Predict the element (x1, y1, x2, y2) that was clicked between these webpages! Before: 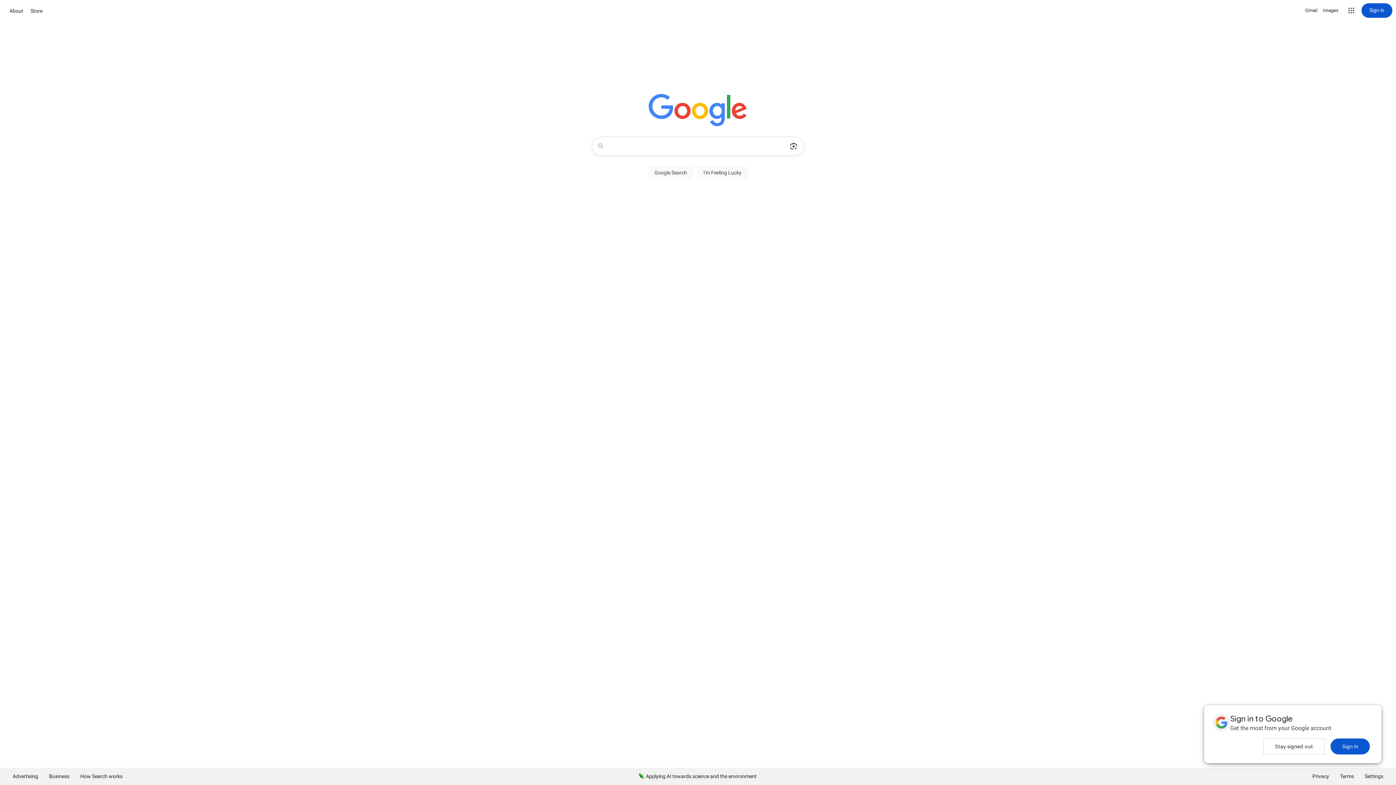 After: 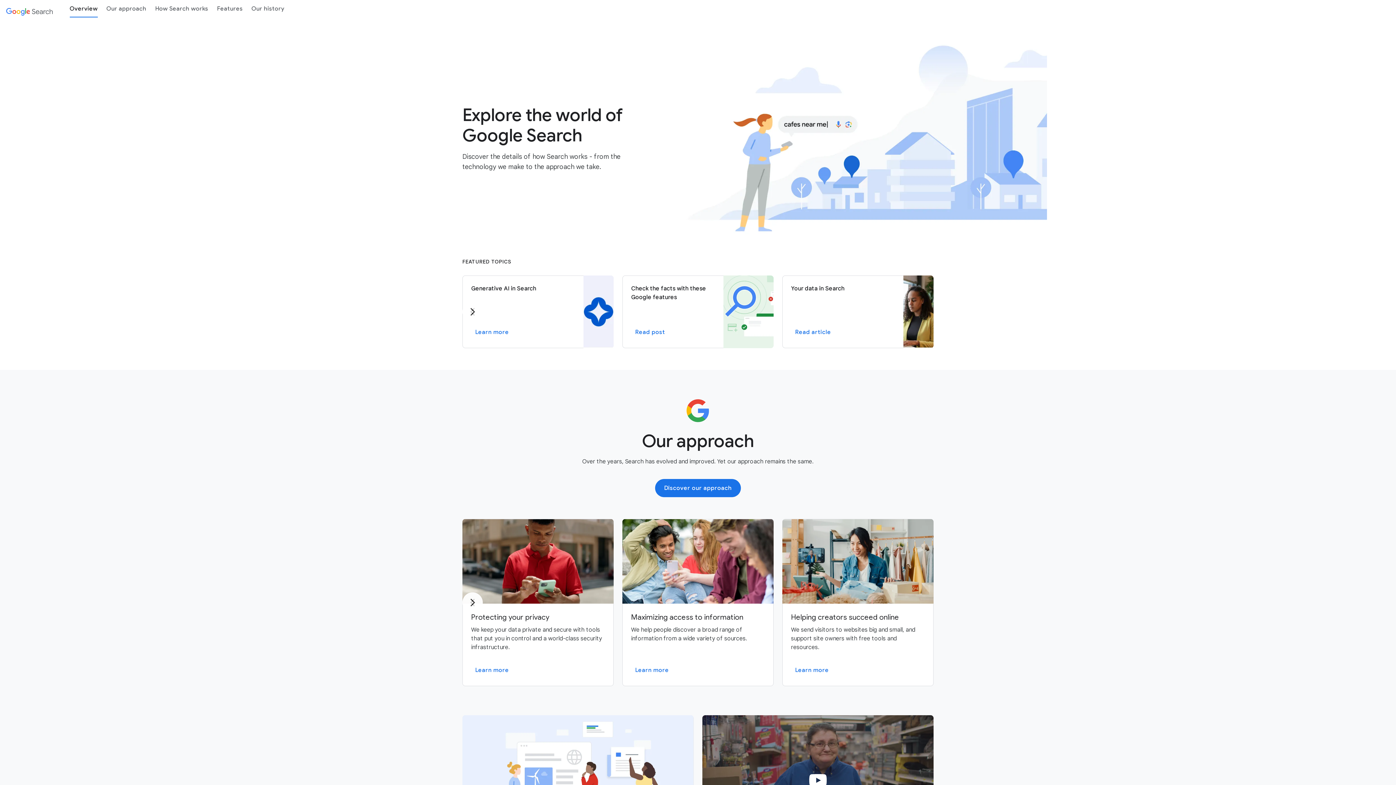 Action: bbox: (74, 768, 128, 785) label: How Search works